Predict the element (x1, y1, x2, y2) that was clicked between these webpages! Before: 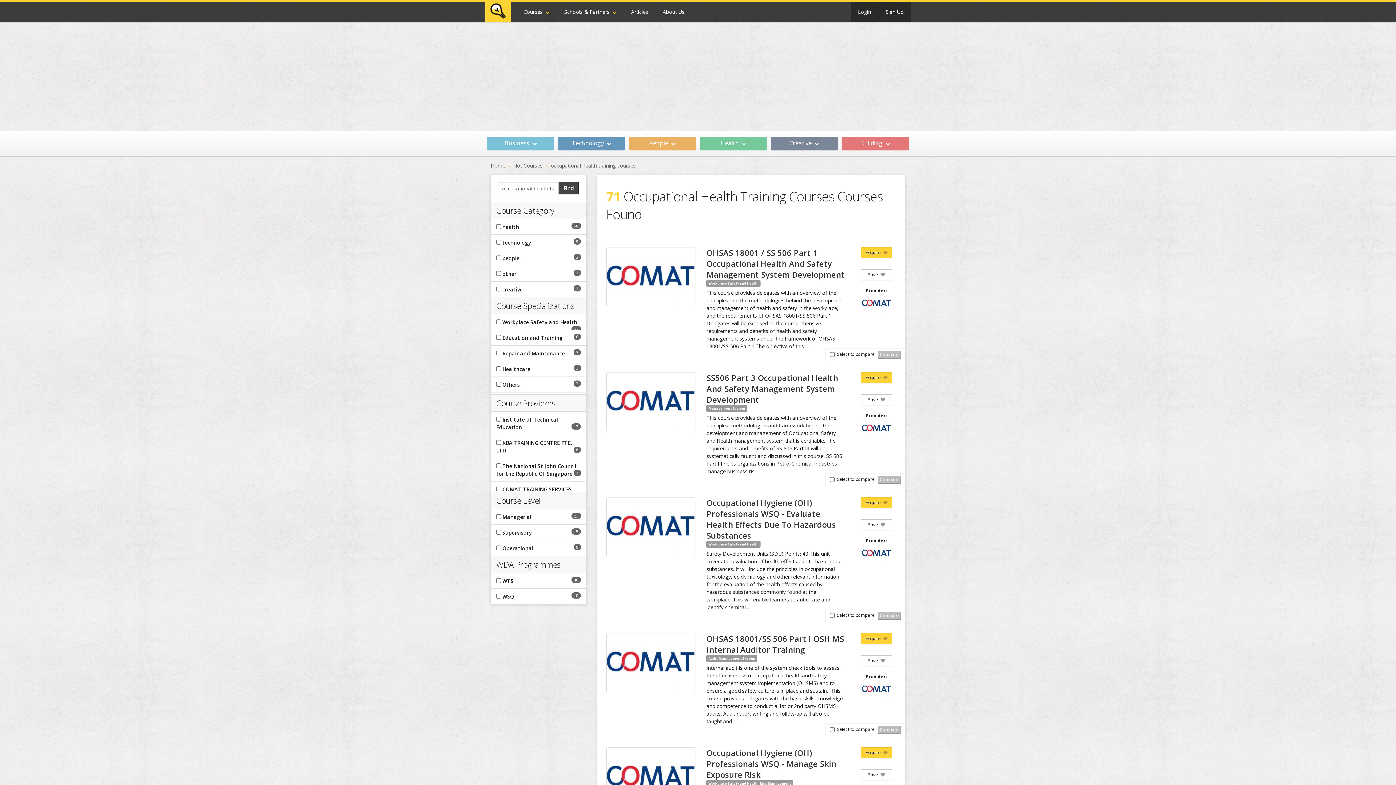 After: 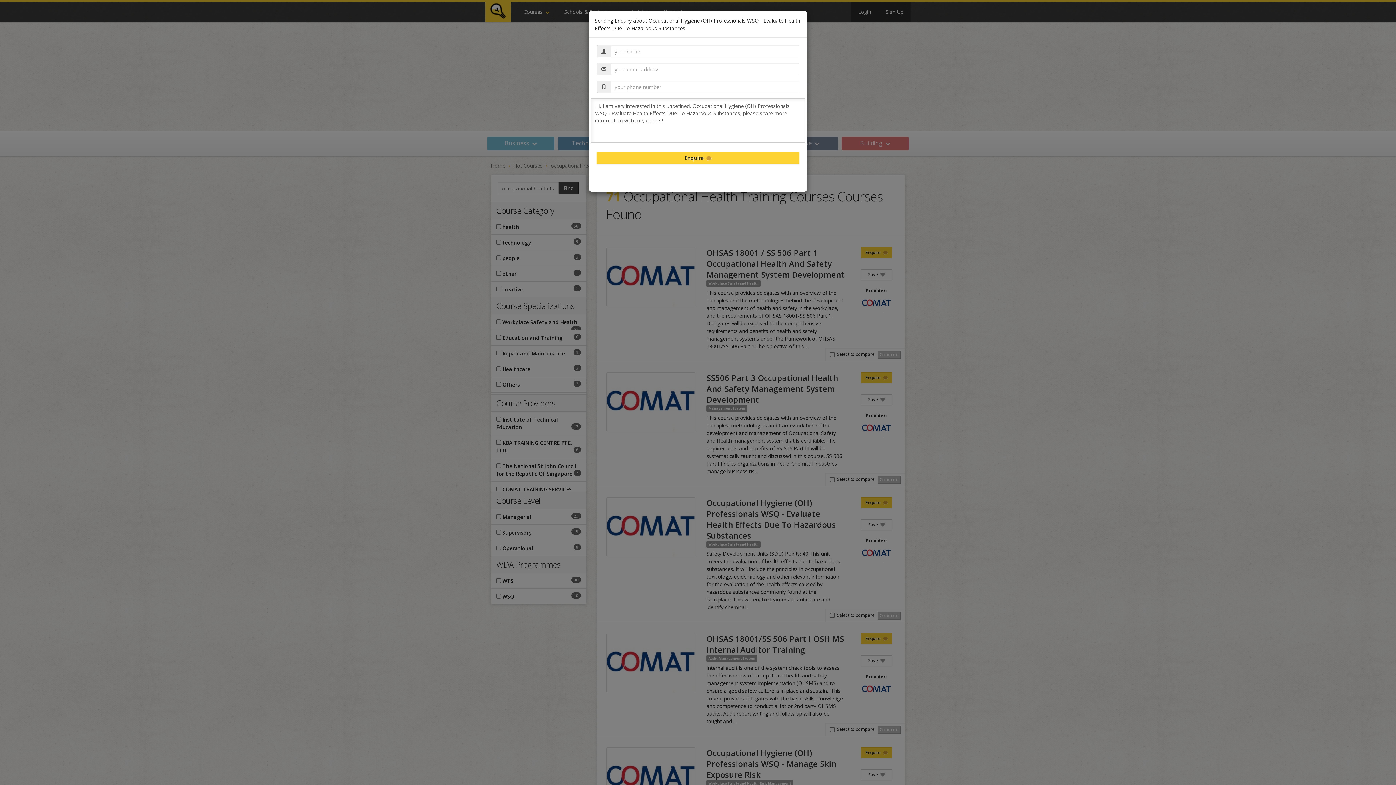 Action: bbox: (861, 497, 892, 508) label: Enquire